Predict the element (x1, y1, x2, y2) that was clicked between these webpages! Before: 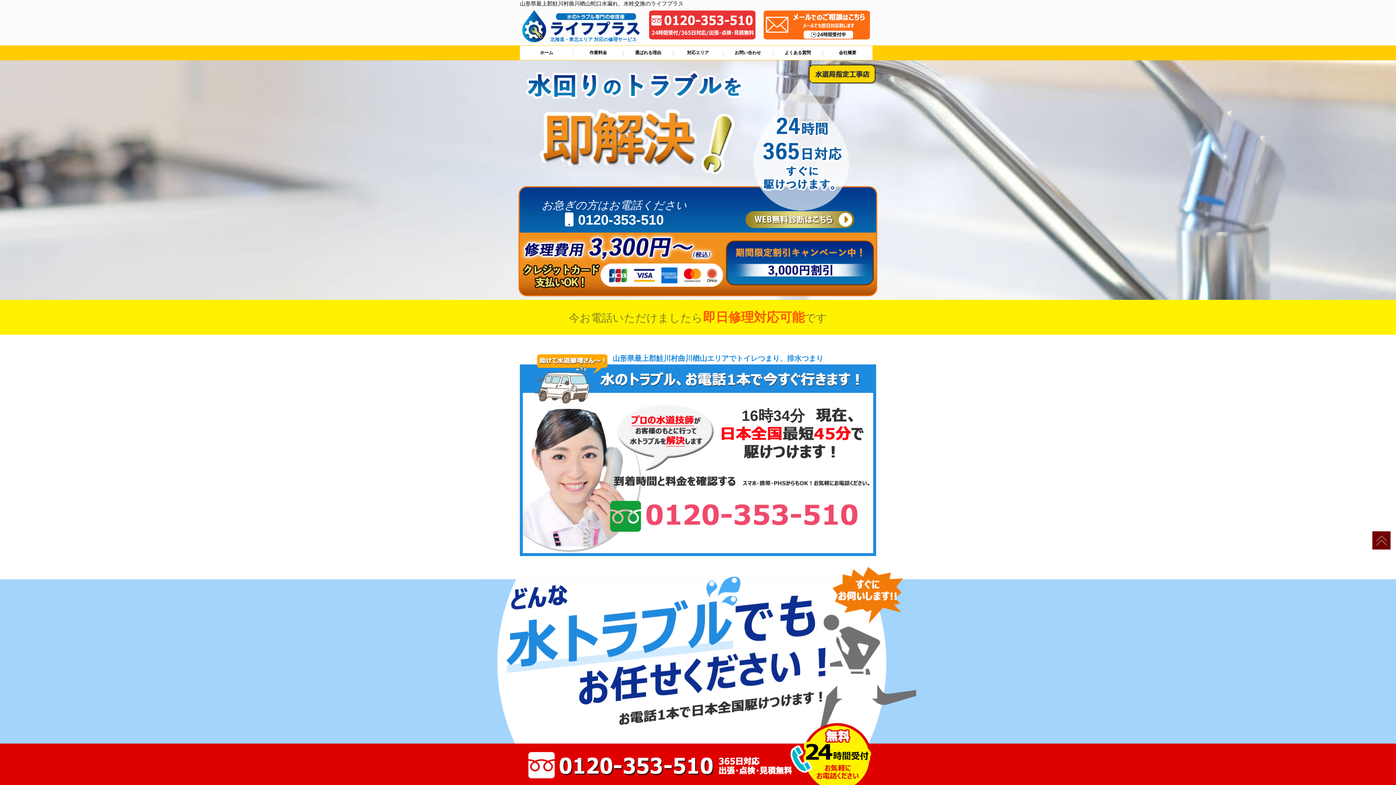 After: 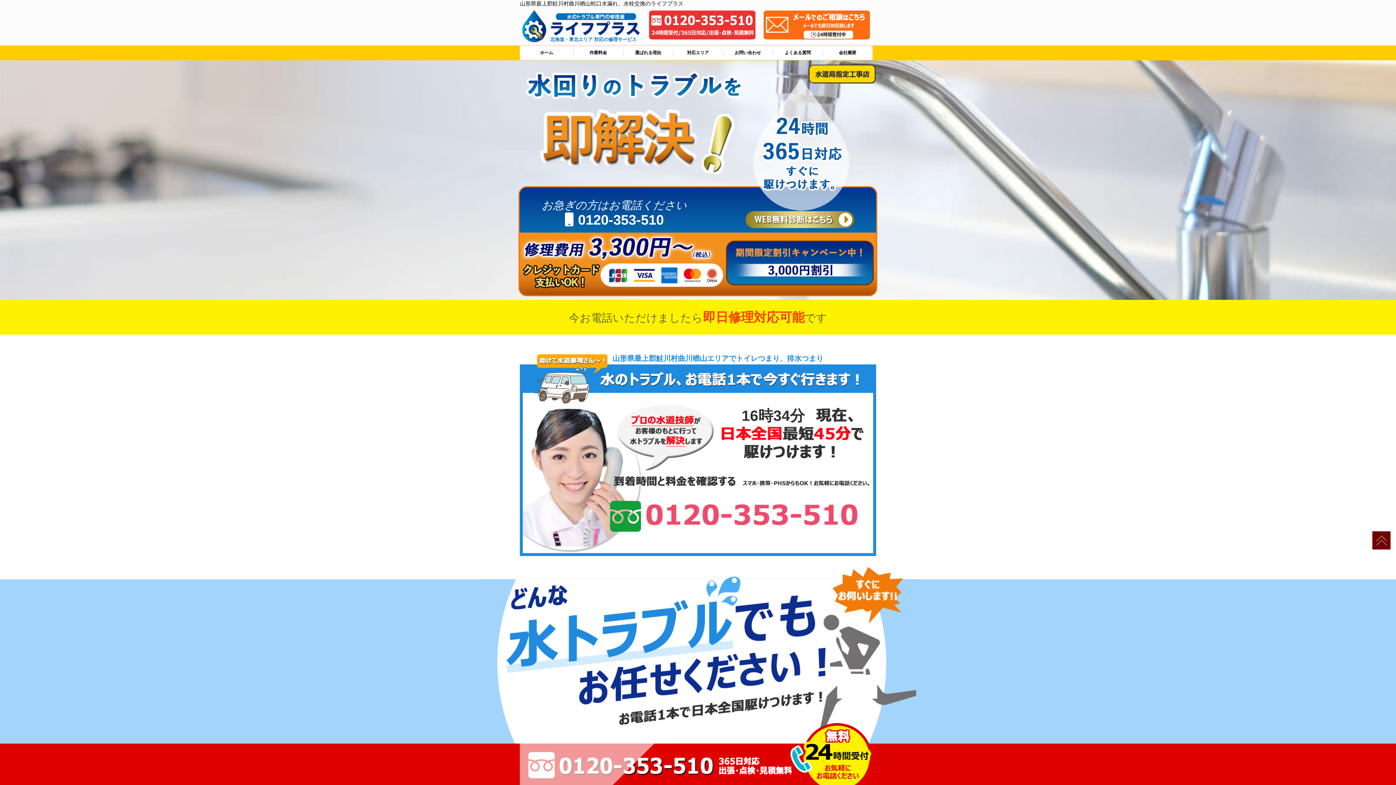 Action: label: 北海道・東北エリア 対応の修理サービス bbox: (520, 9, 644, 43)